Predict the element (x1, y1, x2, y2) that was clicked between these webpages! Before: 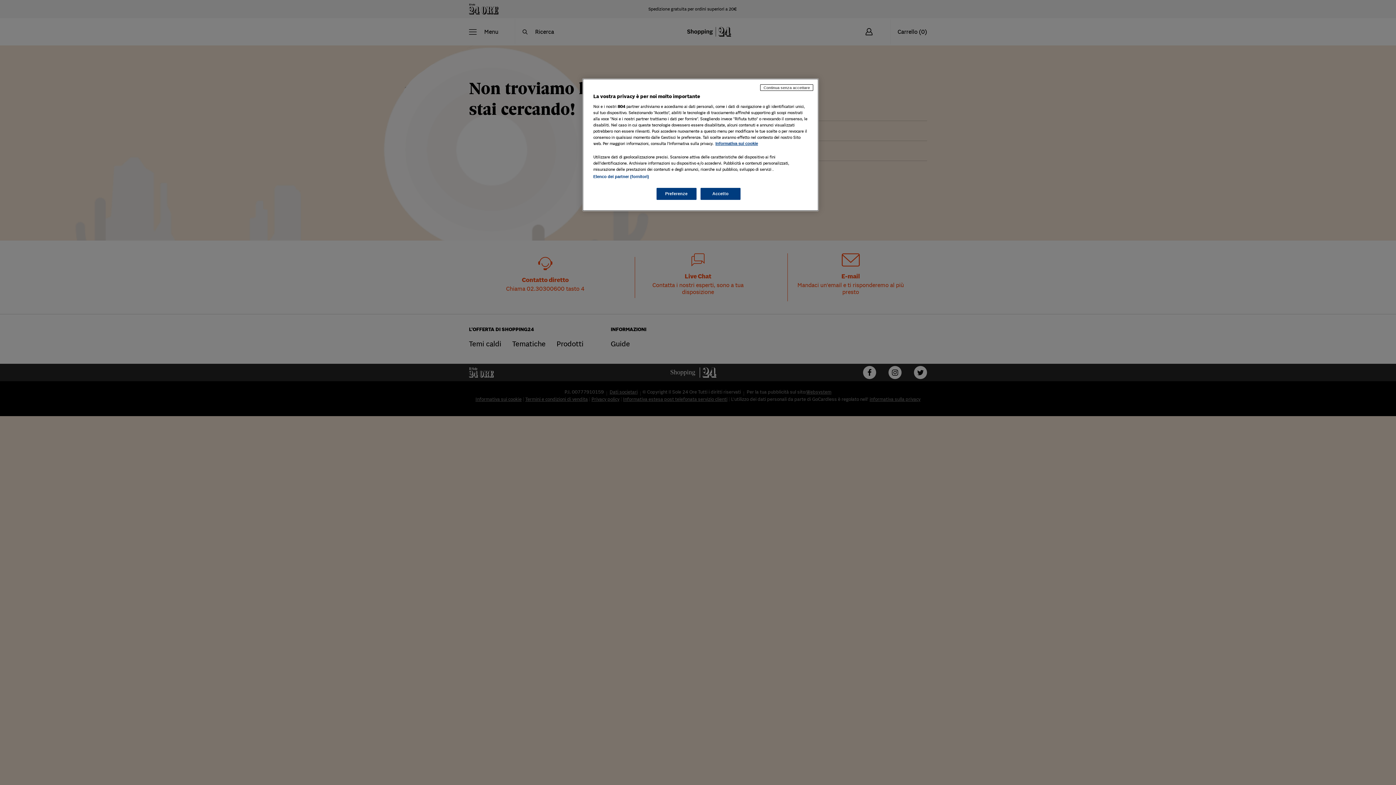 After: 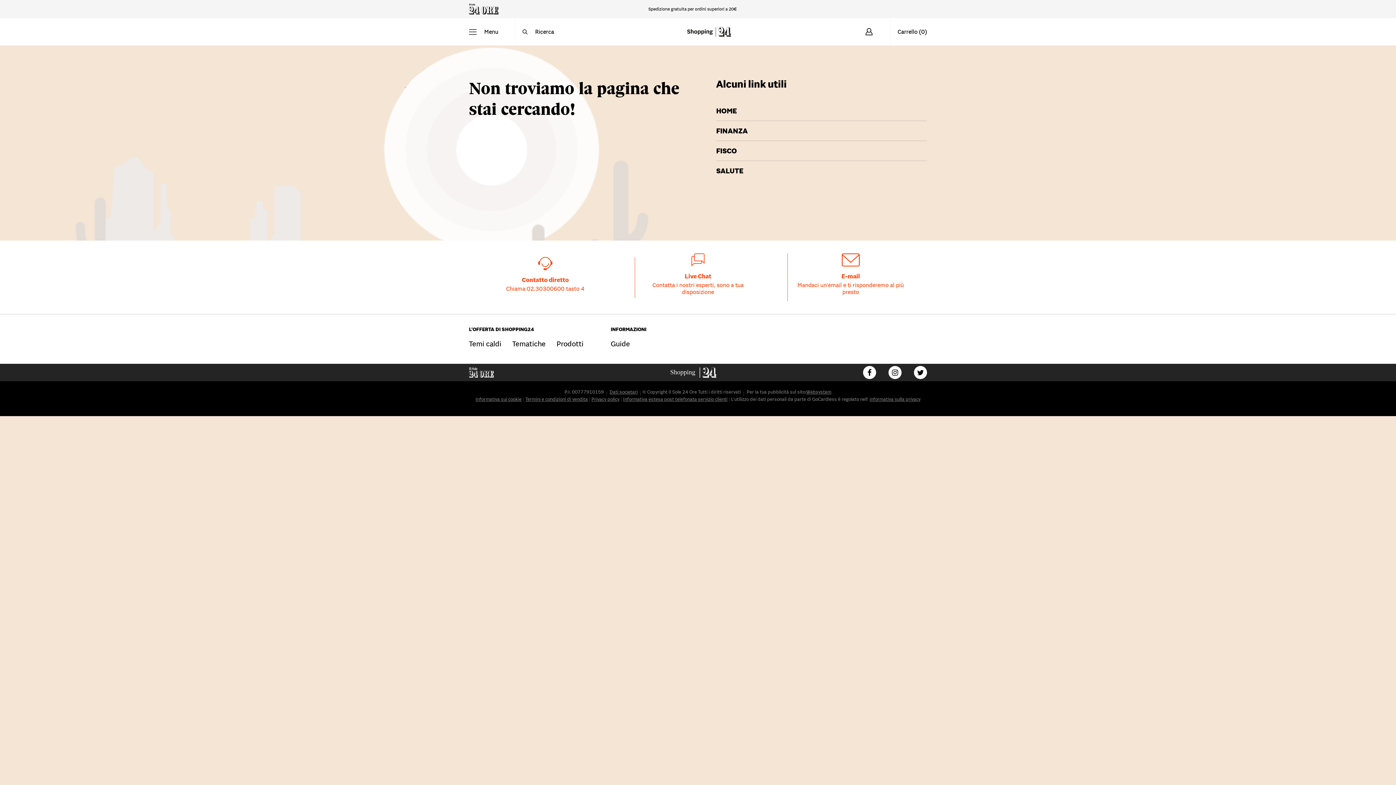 Action: label: Continua senza accettare bbox: (760, 84, 813, 90)